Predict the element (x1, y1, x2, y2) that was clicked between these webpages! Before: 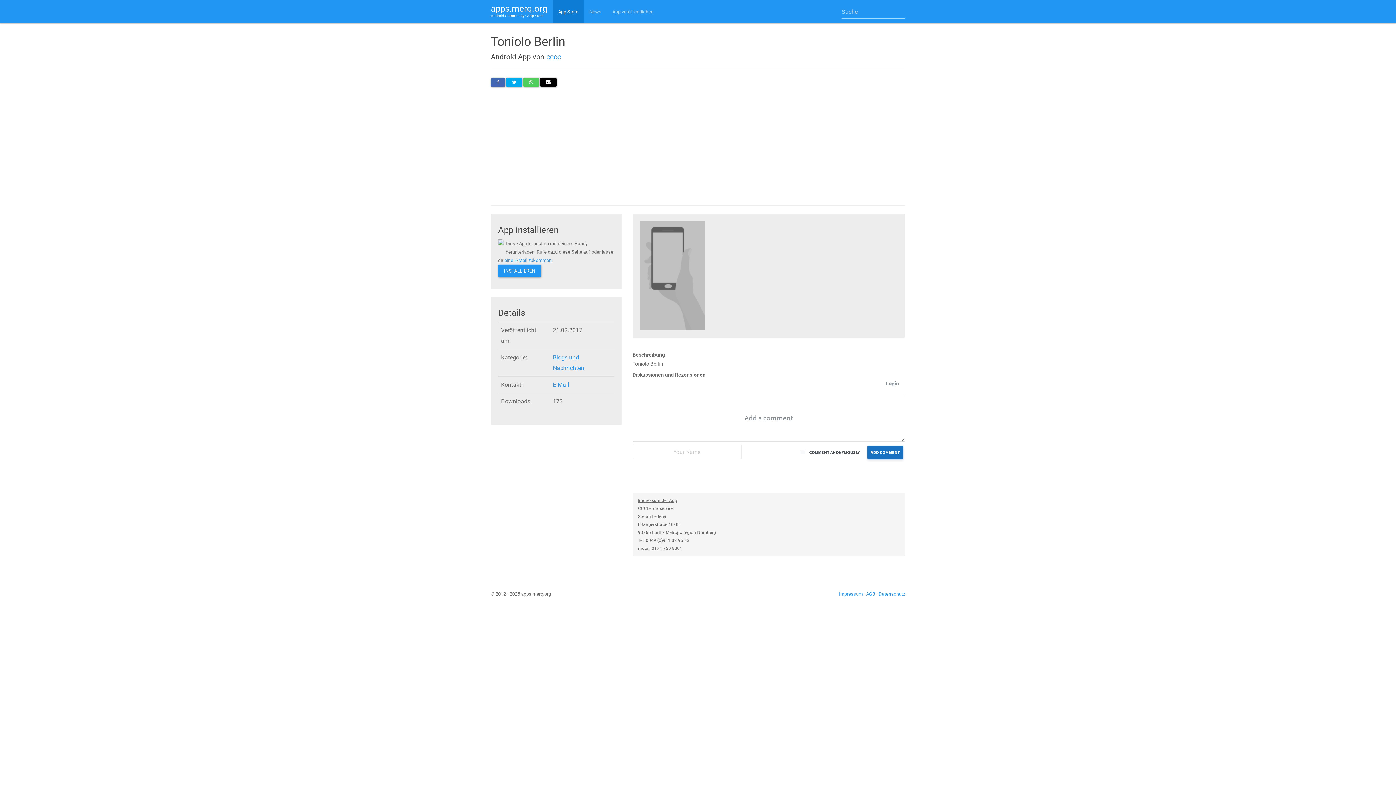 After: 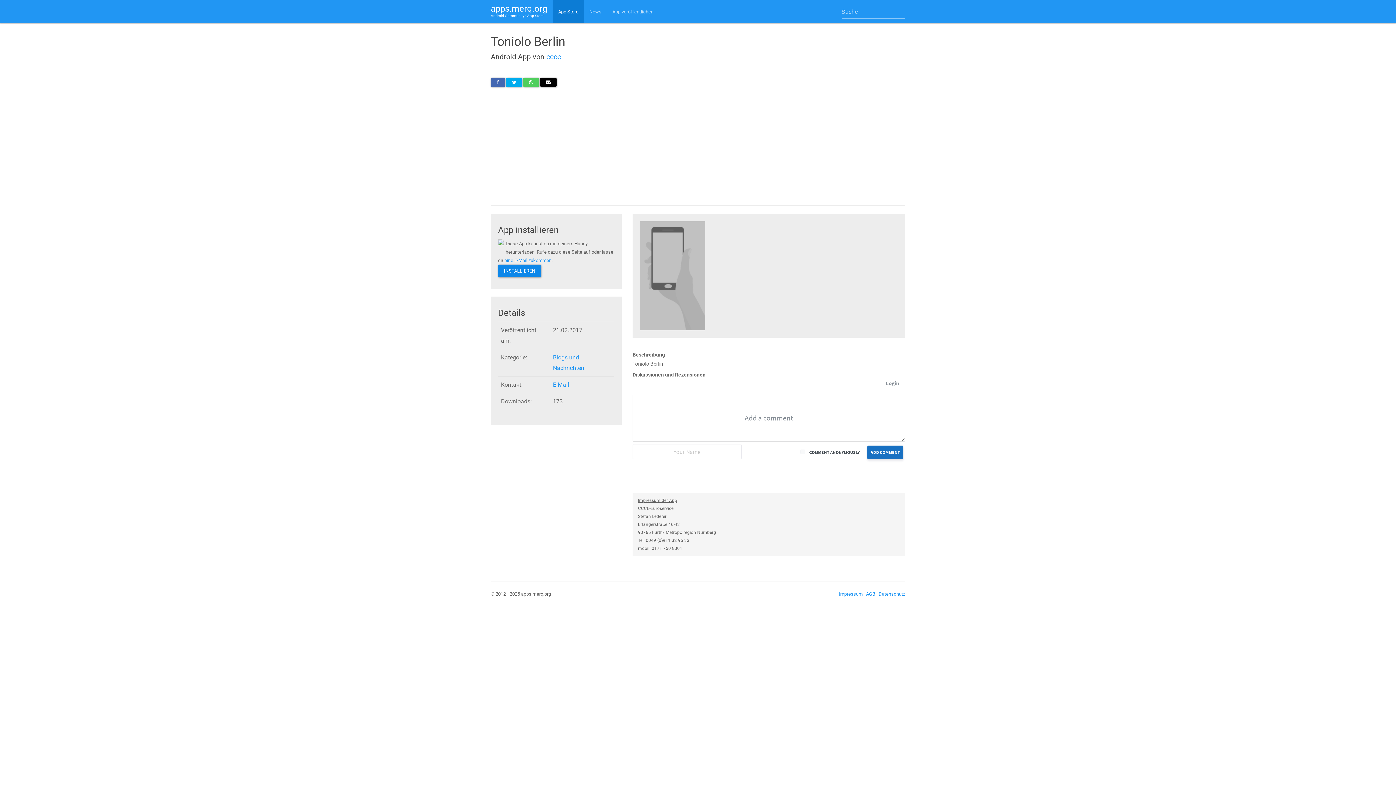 Action: bbox: (498, 264, 541, 277) label: INSTALLIEREN